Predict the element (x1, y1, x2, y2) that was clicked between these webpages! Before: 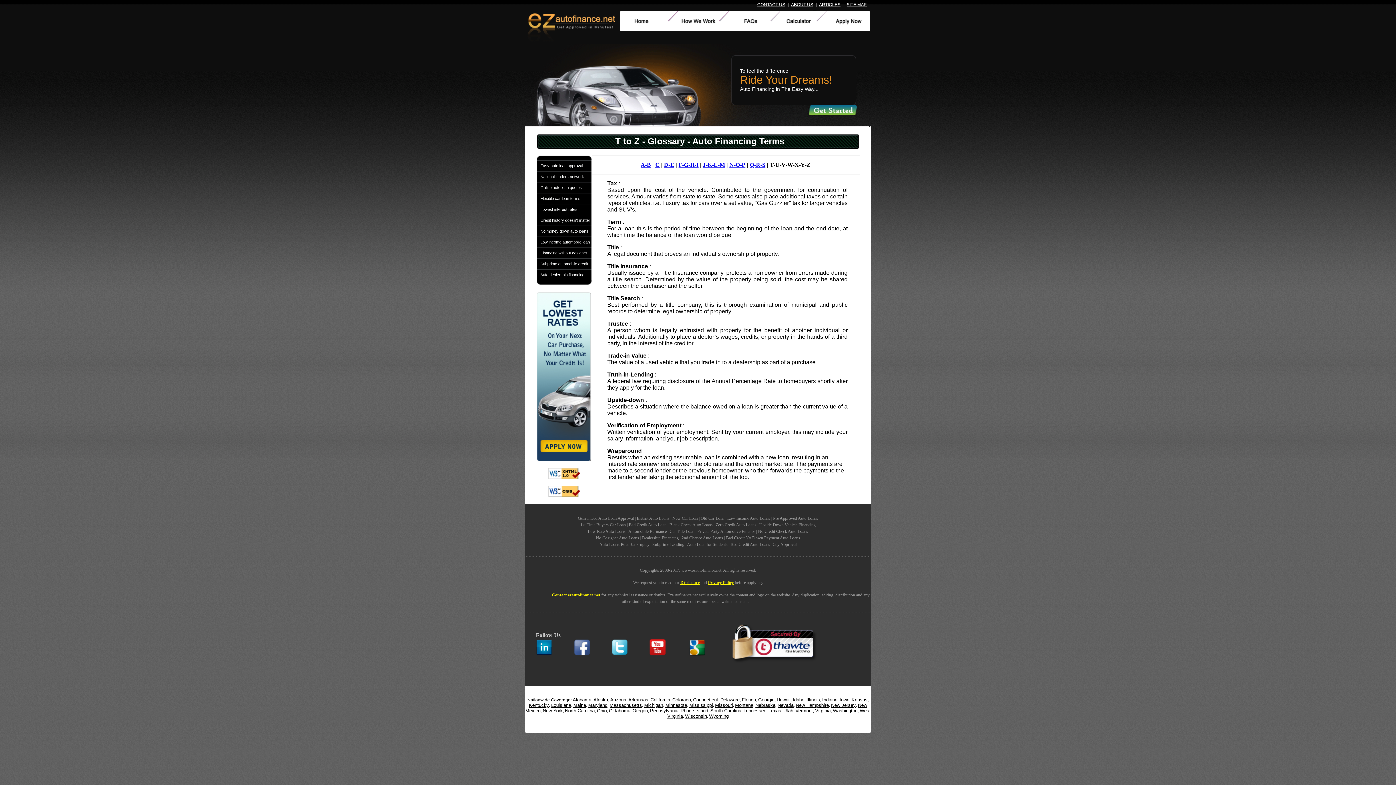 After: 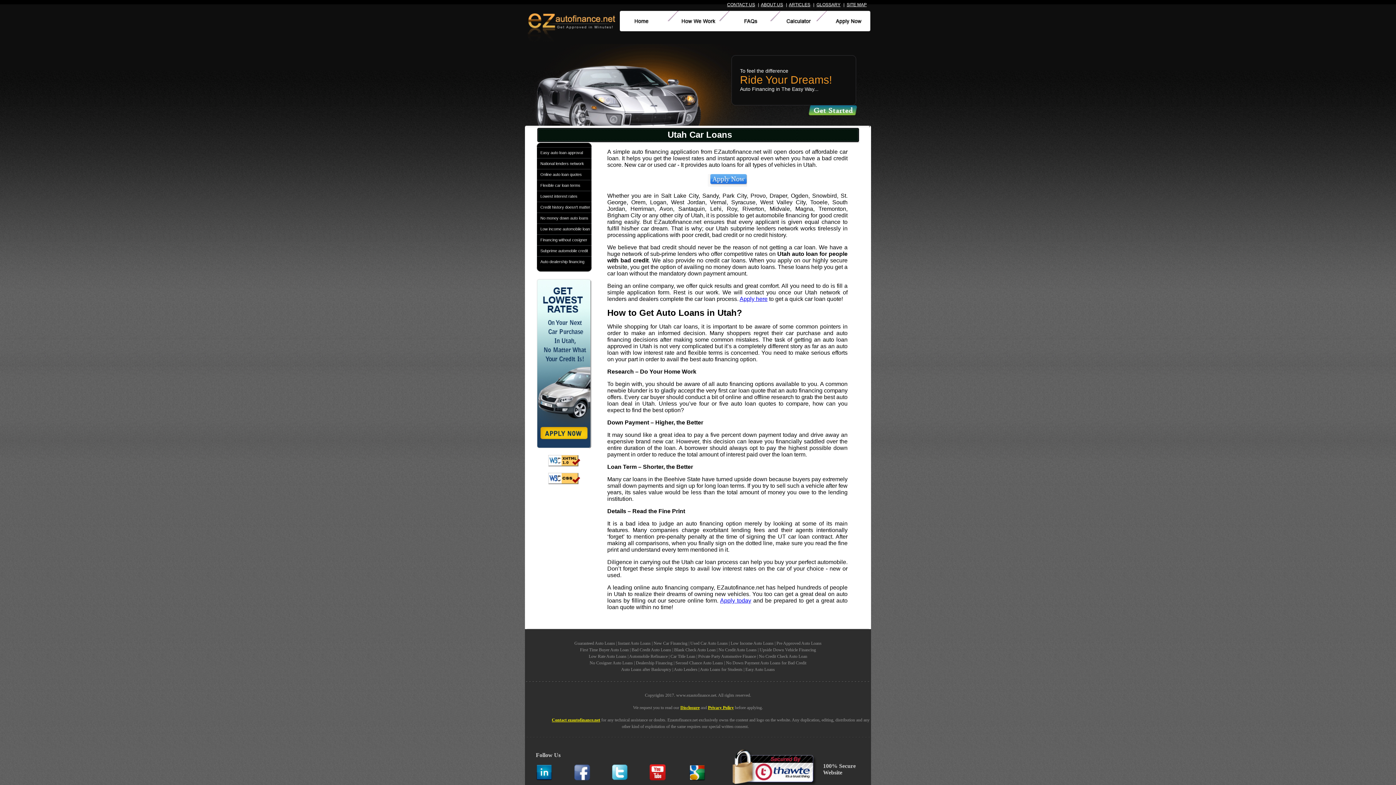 Action: bbox: (783, 708, 793, 713) label: Utah